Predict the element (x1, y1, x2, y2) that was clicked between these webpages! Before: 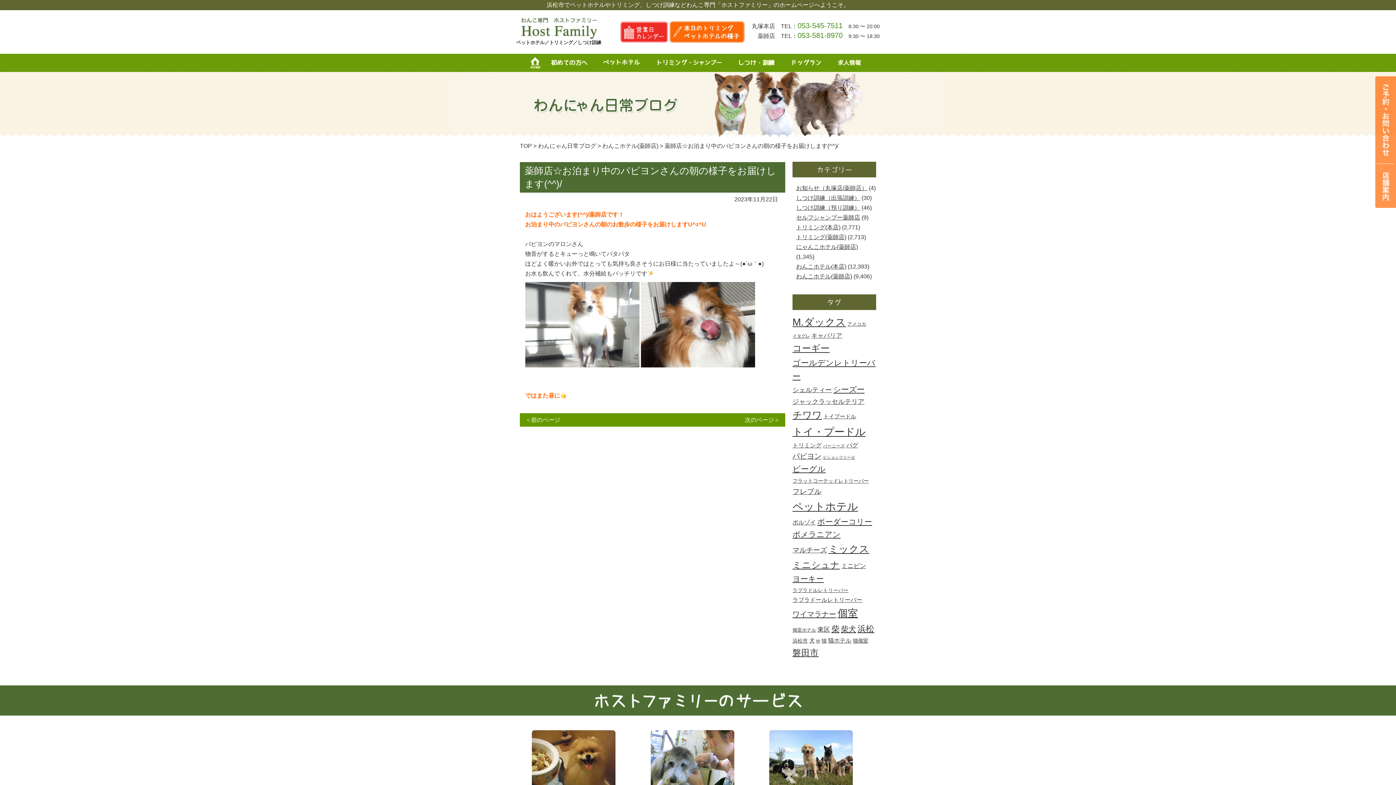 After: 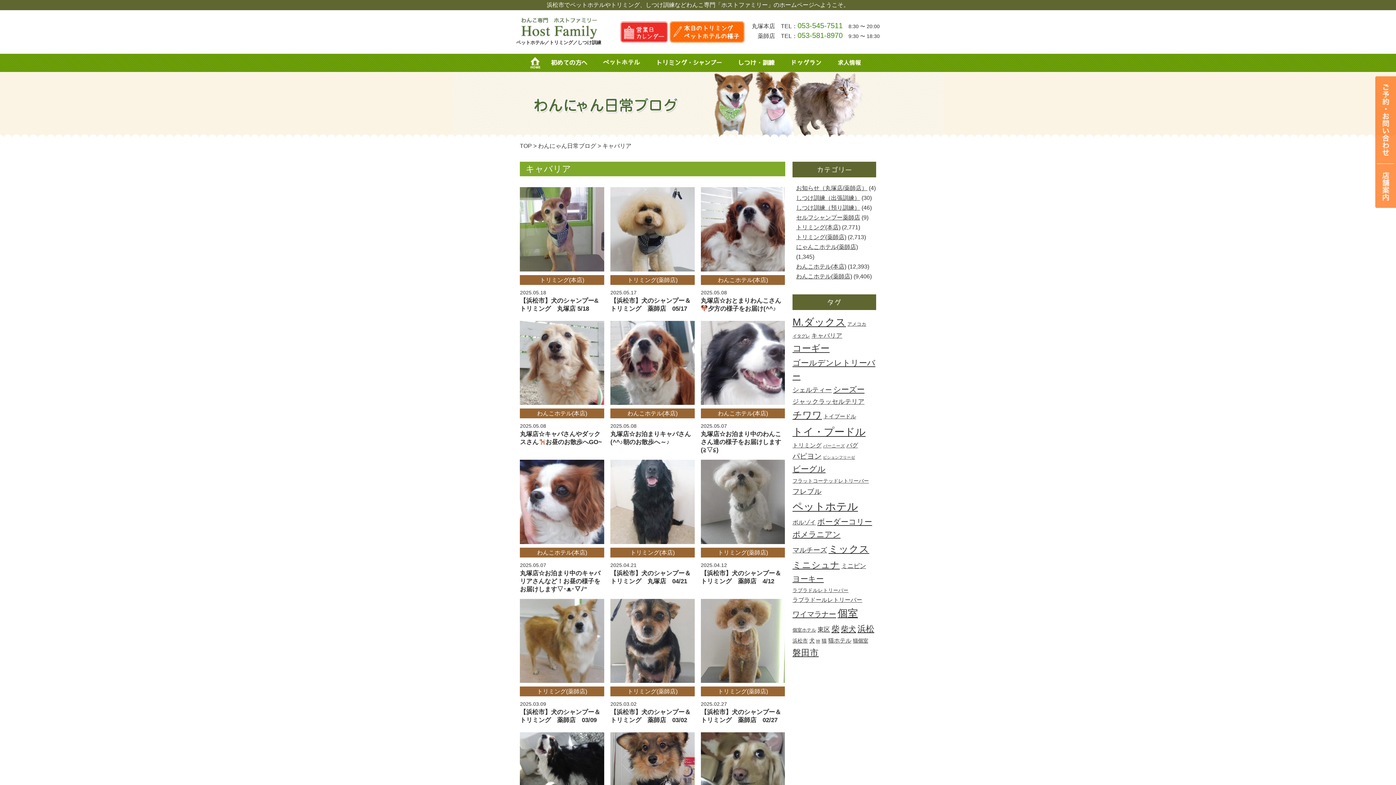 Action: bbox: (811, 330, 842, 341) label: キャバリア (819個の項目)